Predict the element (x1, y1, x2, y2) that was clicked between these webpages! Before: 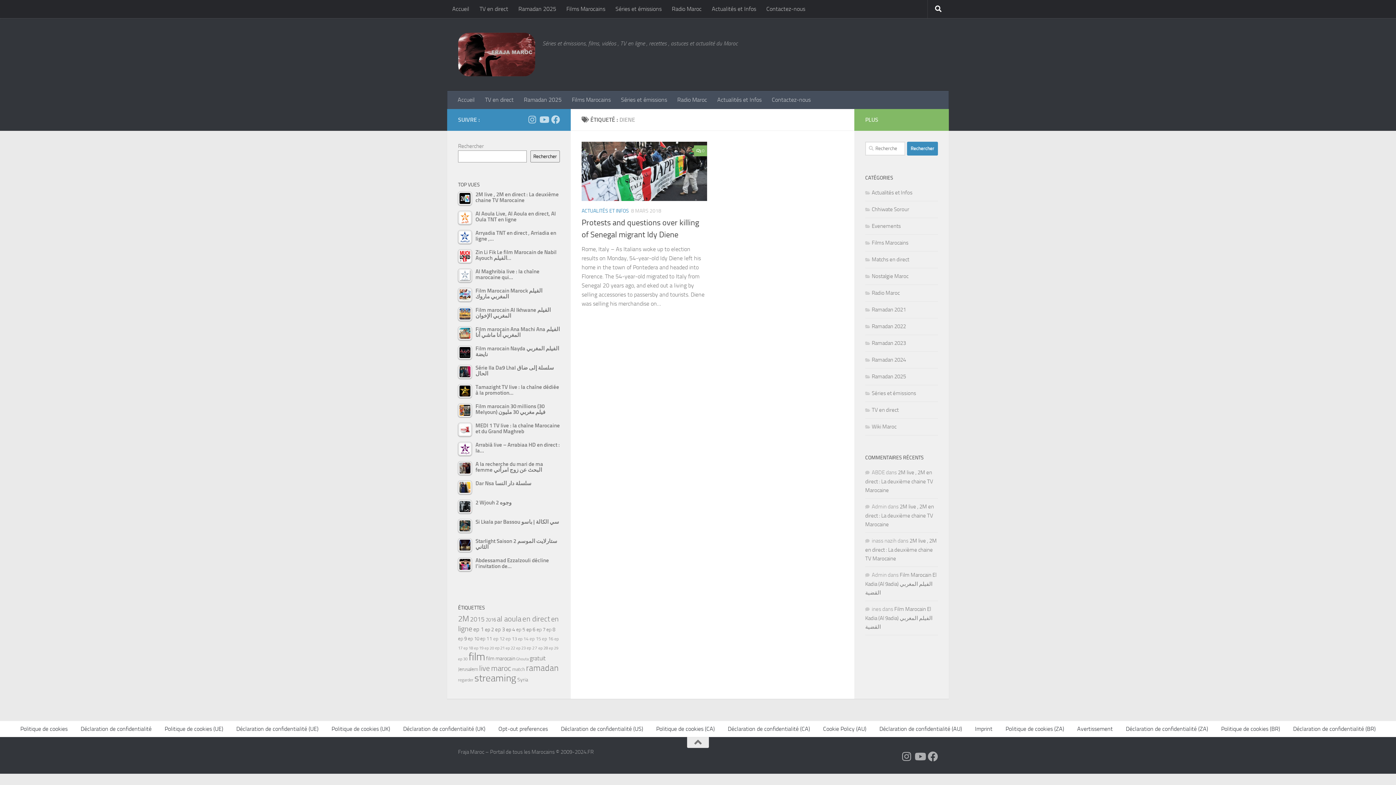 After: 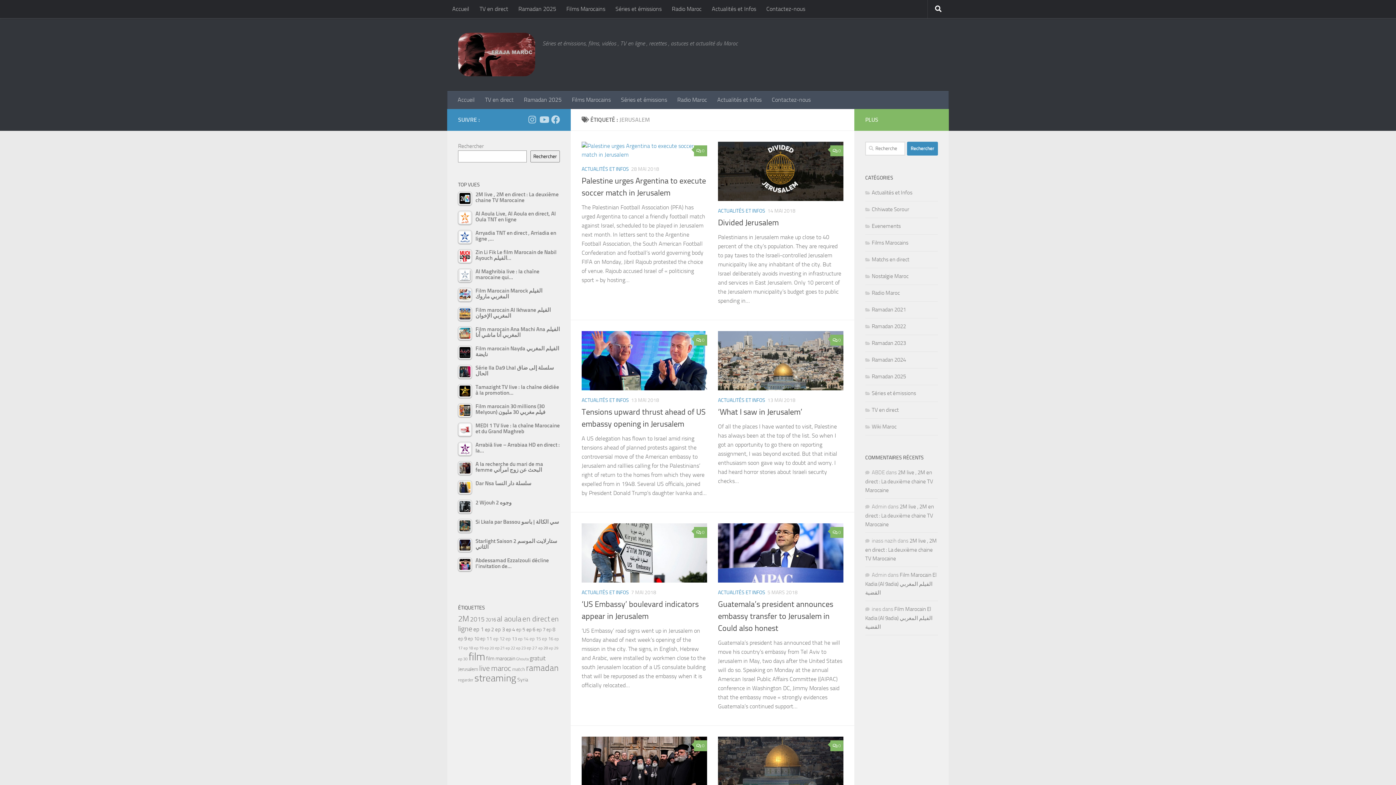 Action: label: Jerusalem (57 éléments) bbox: (458, 666, 478, 672)